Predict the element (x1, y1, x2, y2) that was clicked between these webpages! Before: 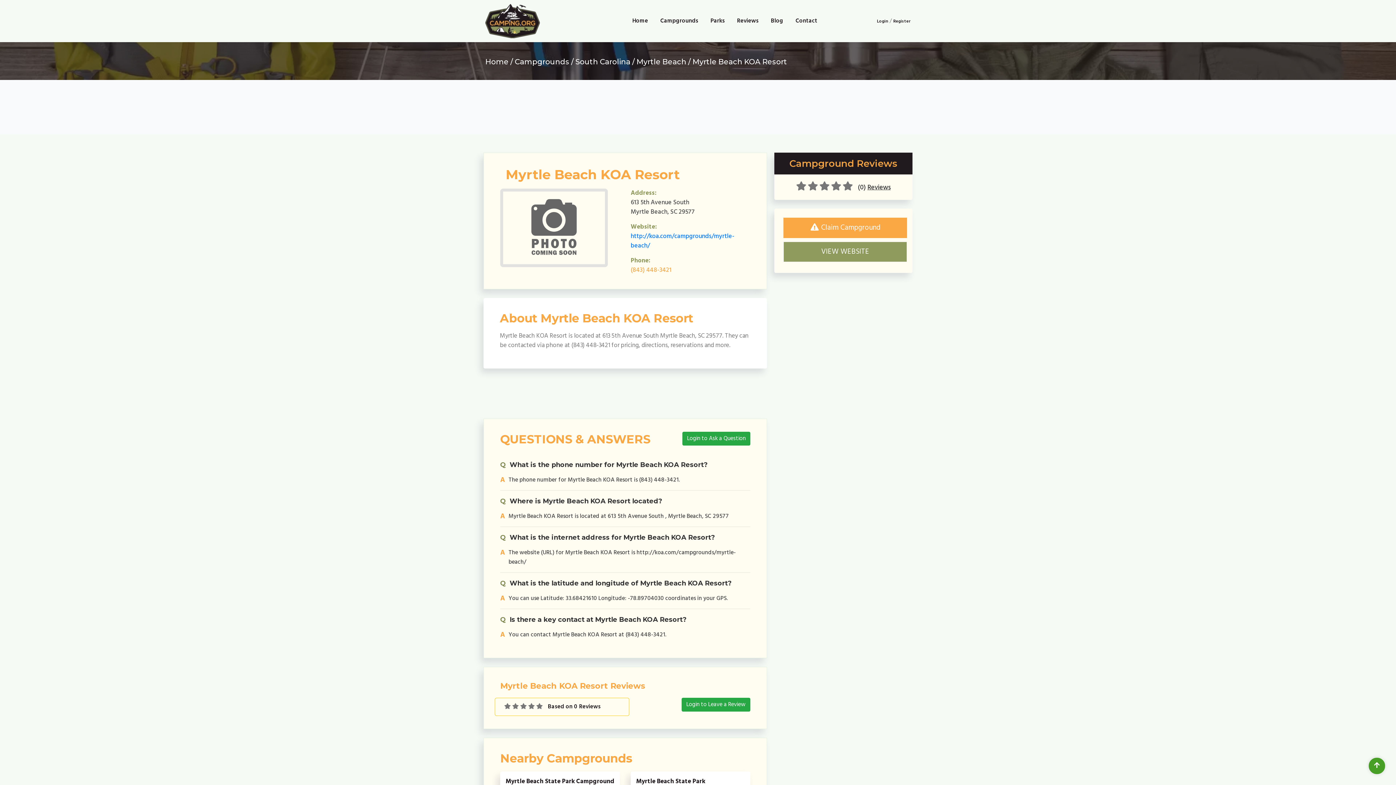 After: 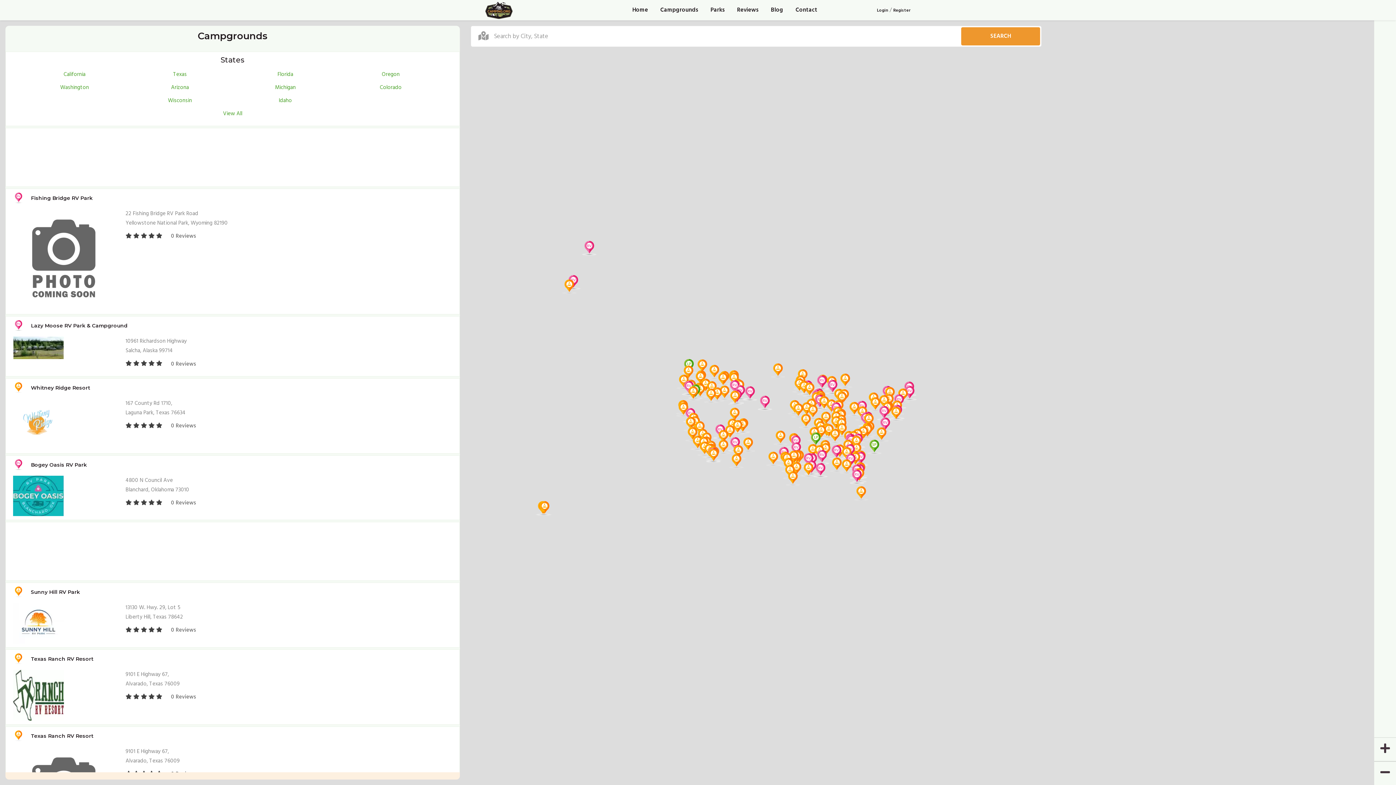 Action: label: Campgrounds bbox: (657, 10, 701, 31)